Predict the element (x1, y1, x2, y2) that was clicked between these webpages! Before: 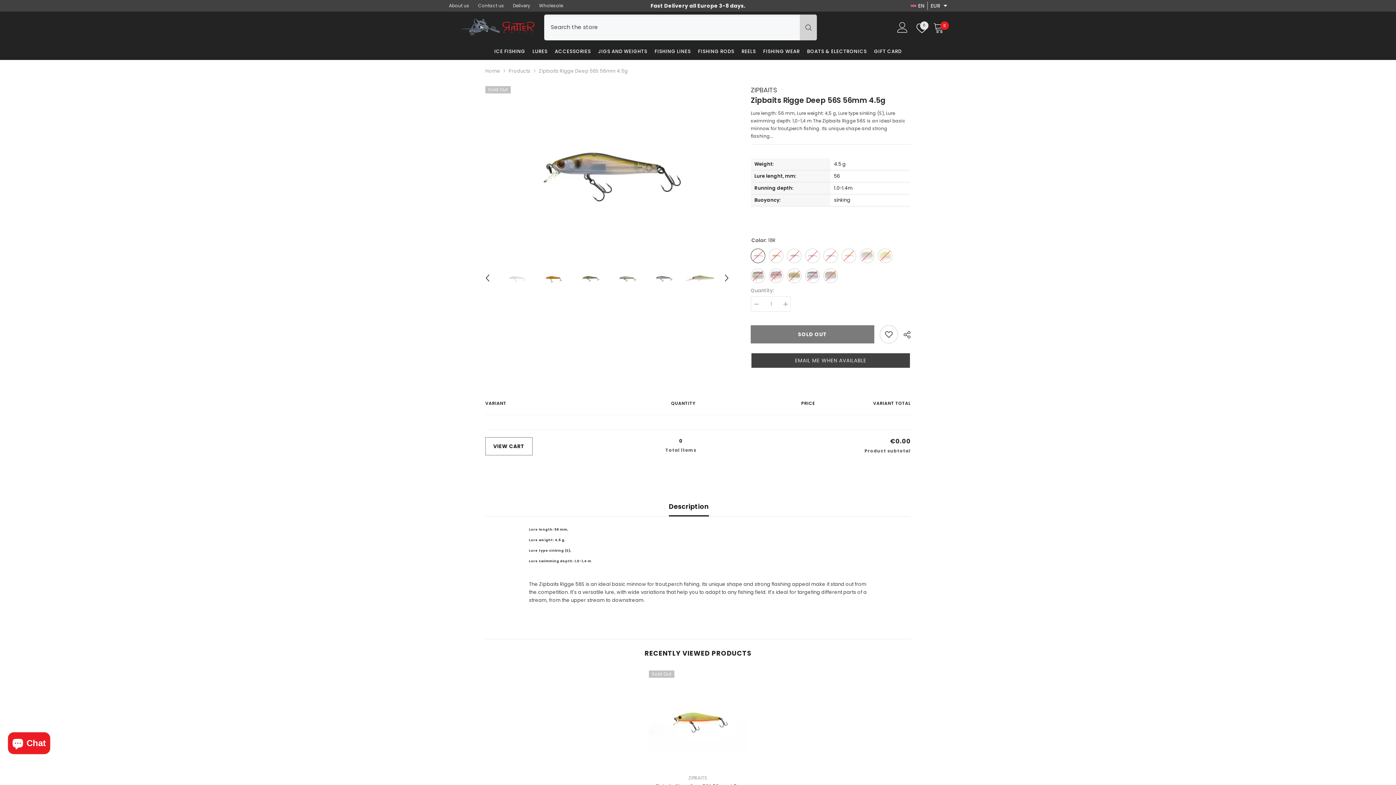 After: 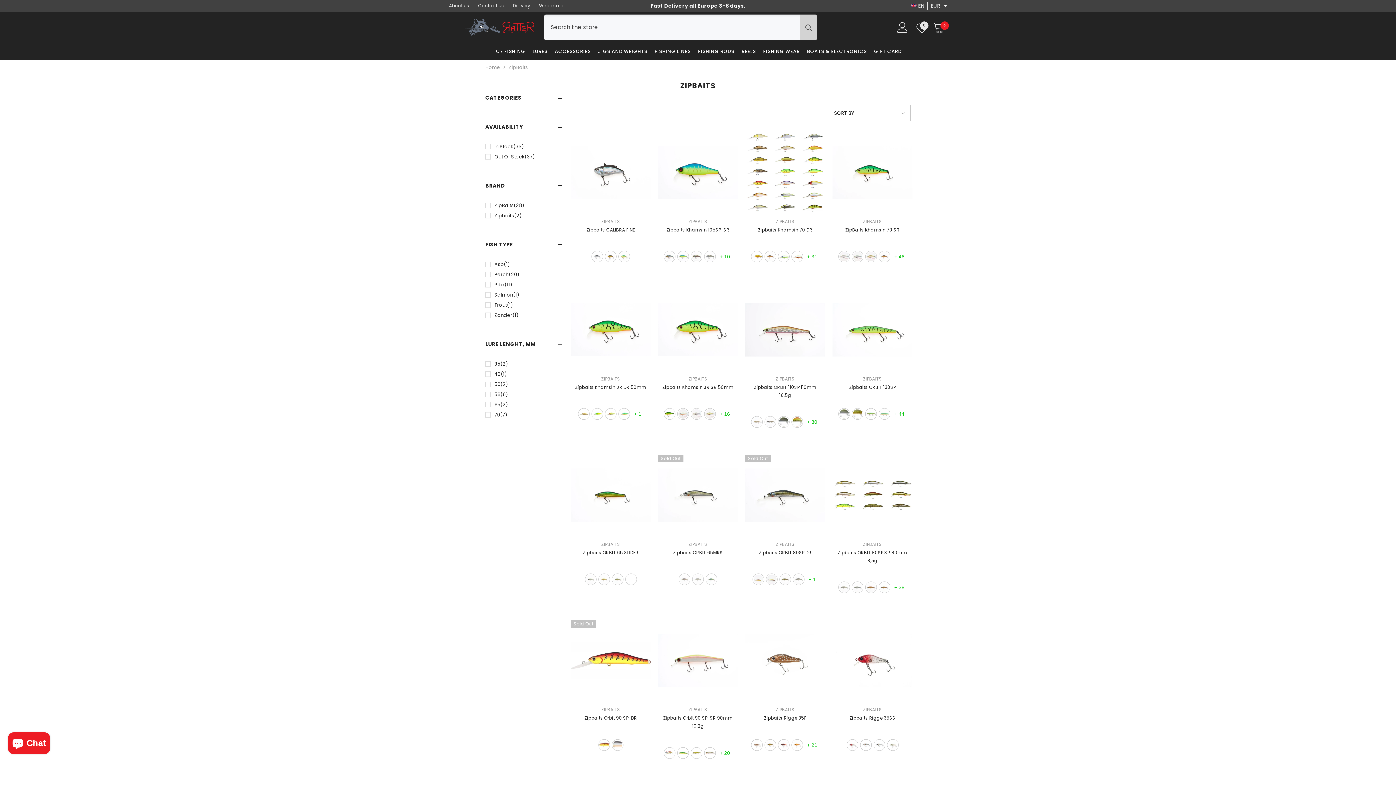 Action: label: ZIPBAITS bbox: (688, 775, 707, 781)